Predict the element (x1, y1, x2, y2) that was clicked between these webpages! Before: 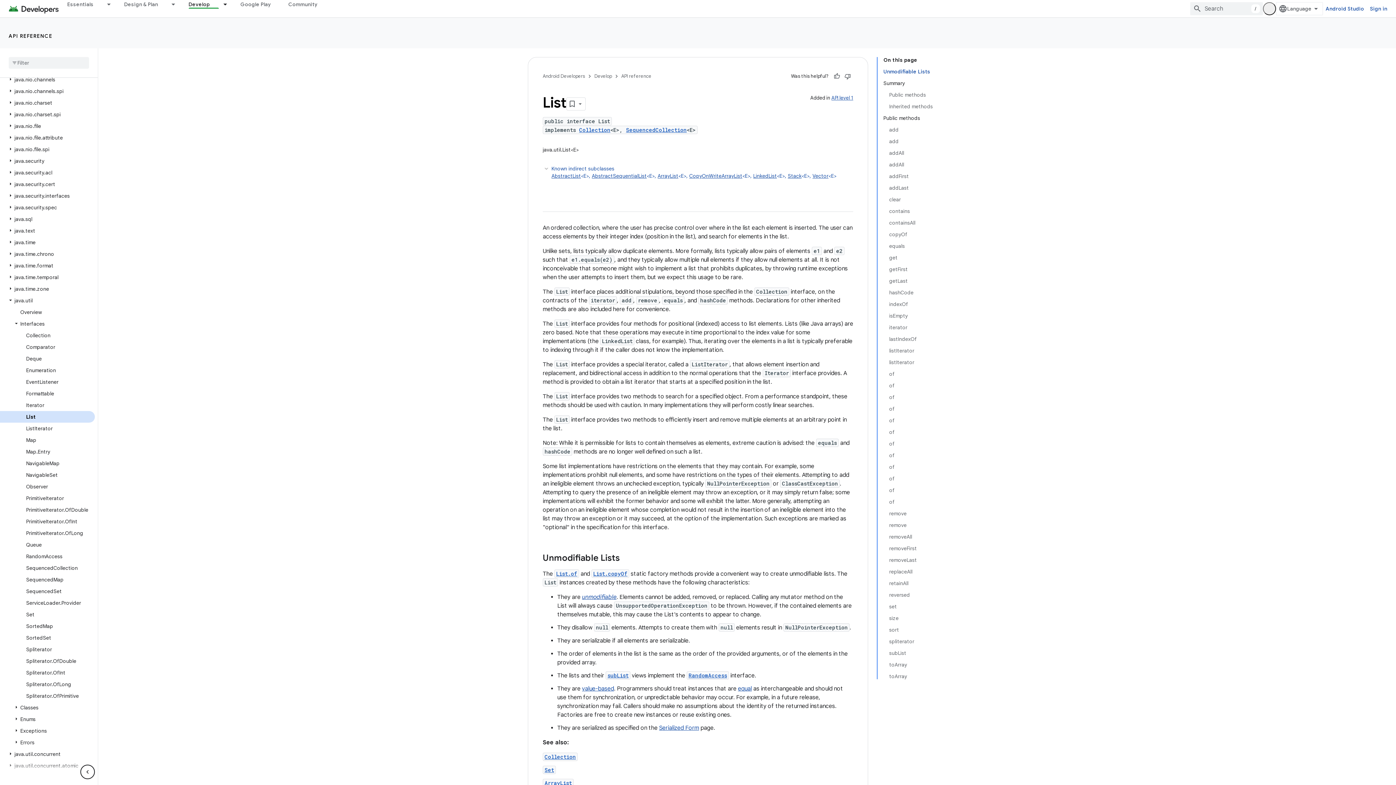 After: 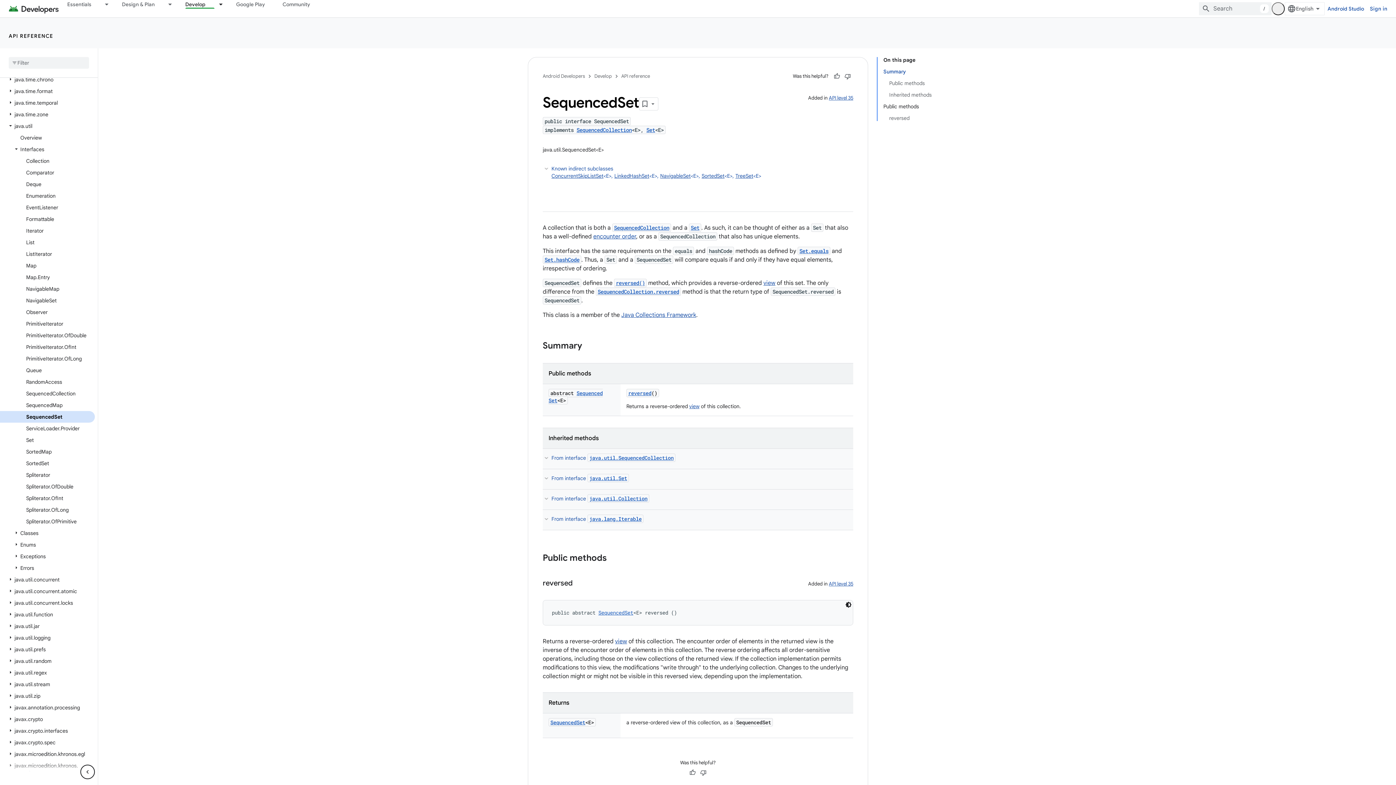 Action: label: SequencedSet bbox: (0, 585, 94, 597)